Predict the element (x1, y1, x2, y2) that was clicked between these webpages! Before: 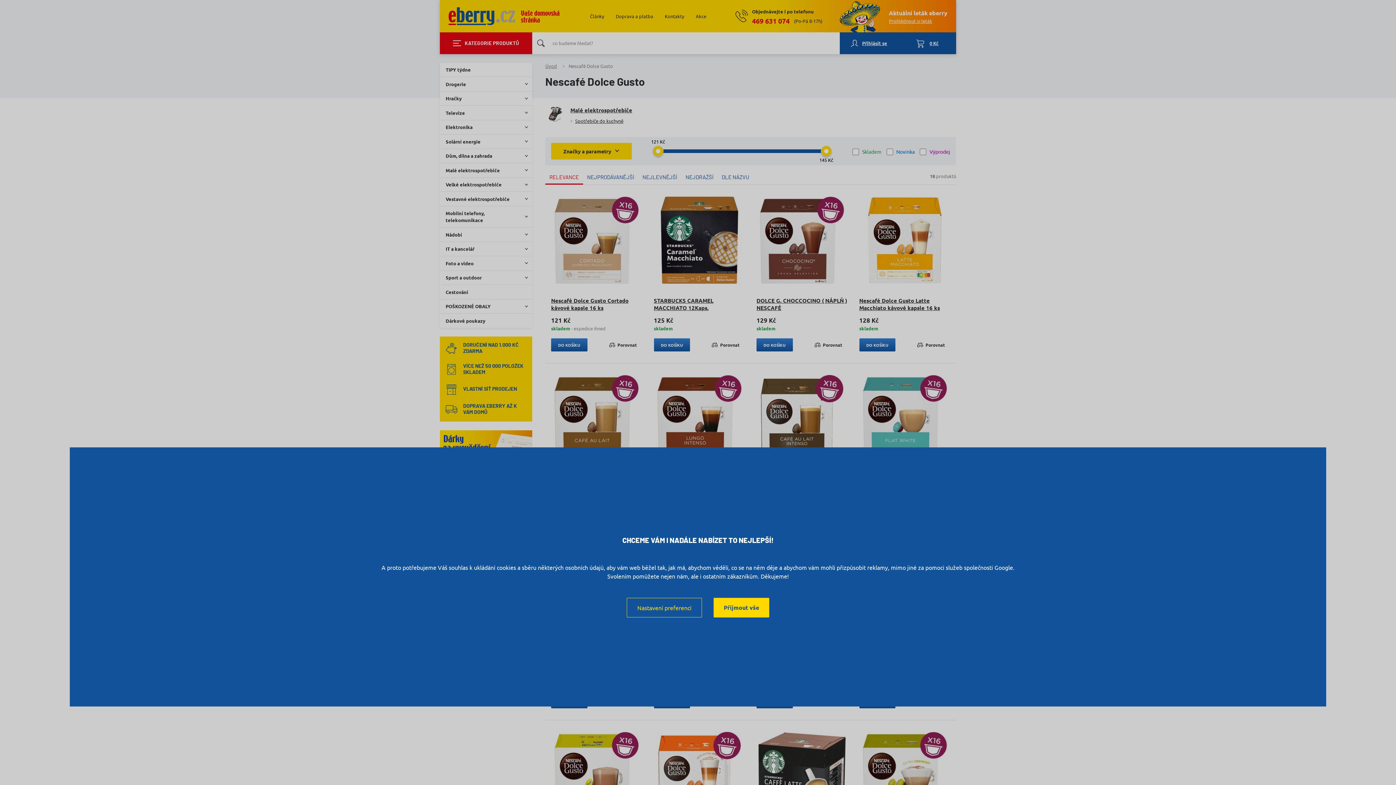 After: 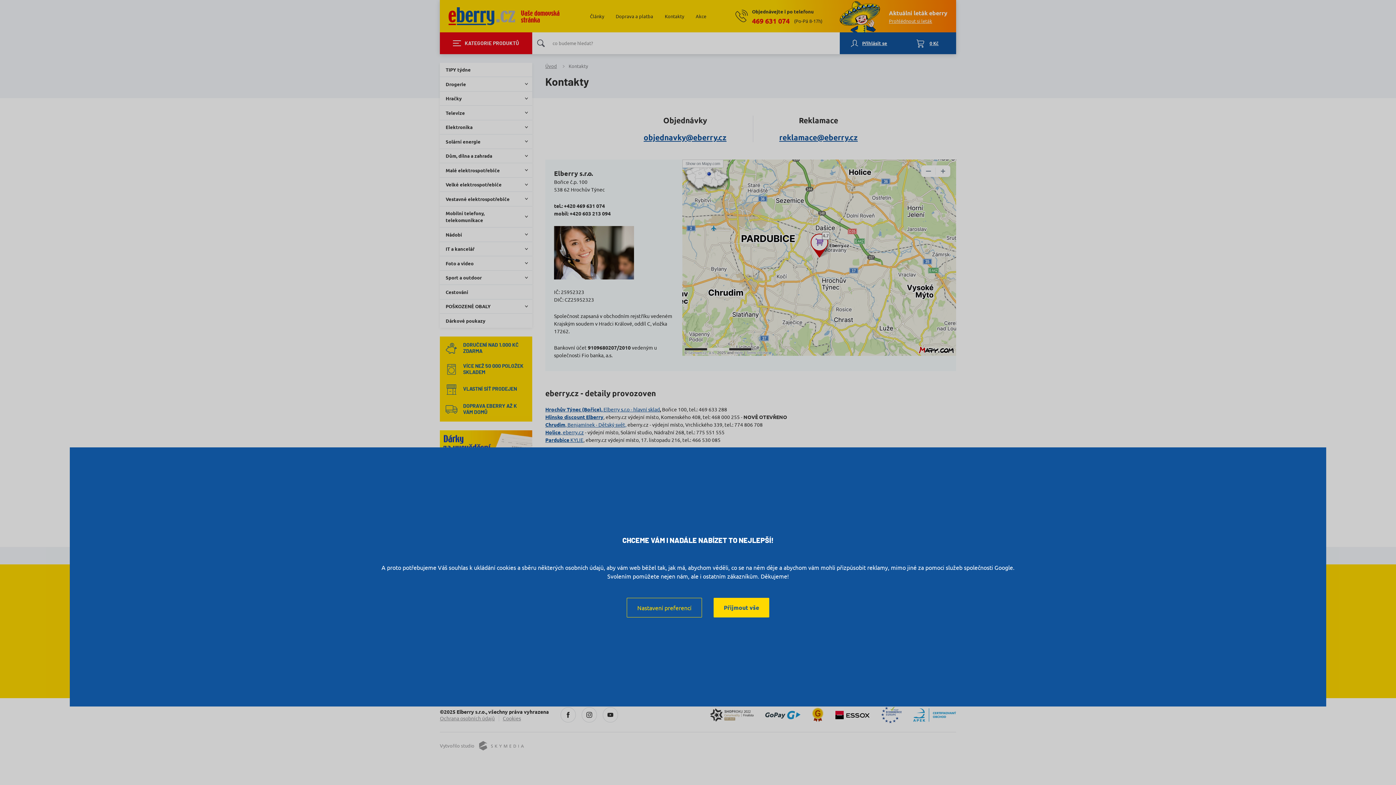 Action: label: Kontakty bbox: (665, 13, 684, 19)